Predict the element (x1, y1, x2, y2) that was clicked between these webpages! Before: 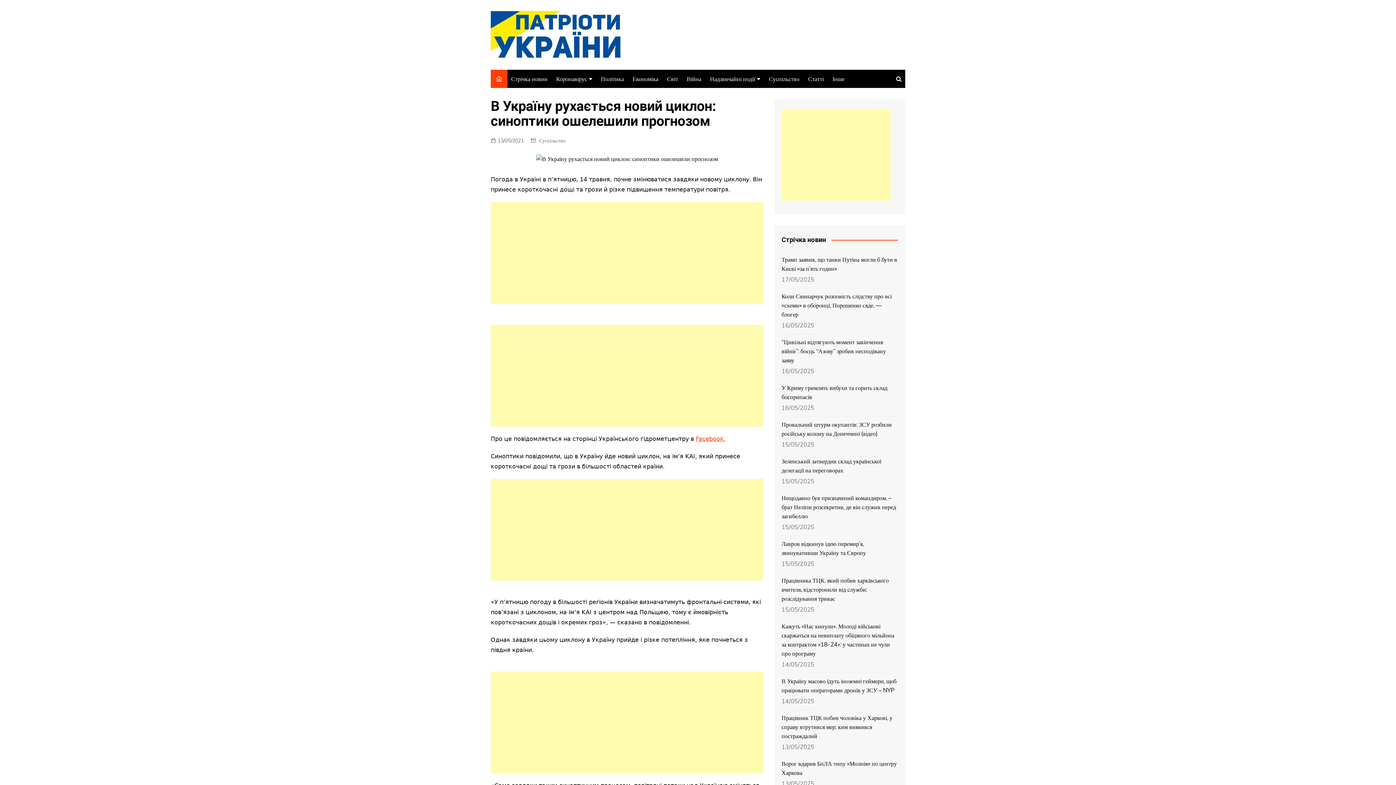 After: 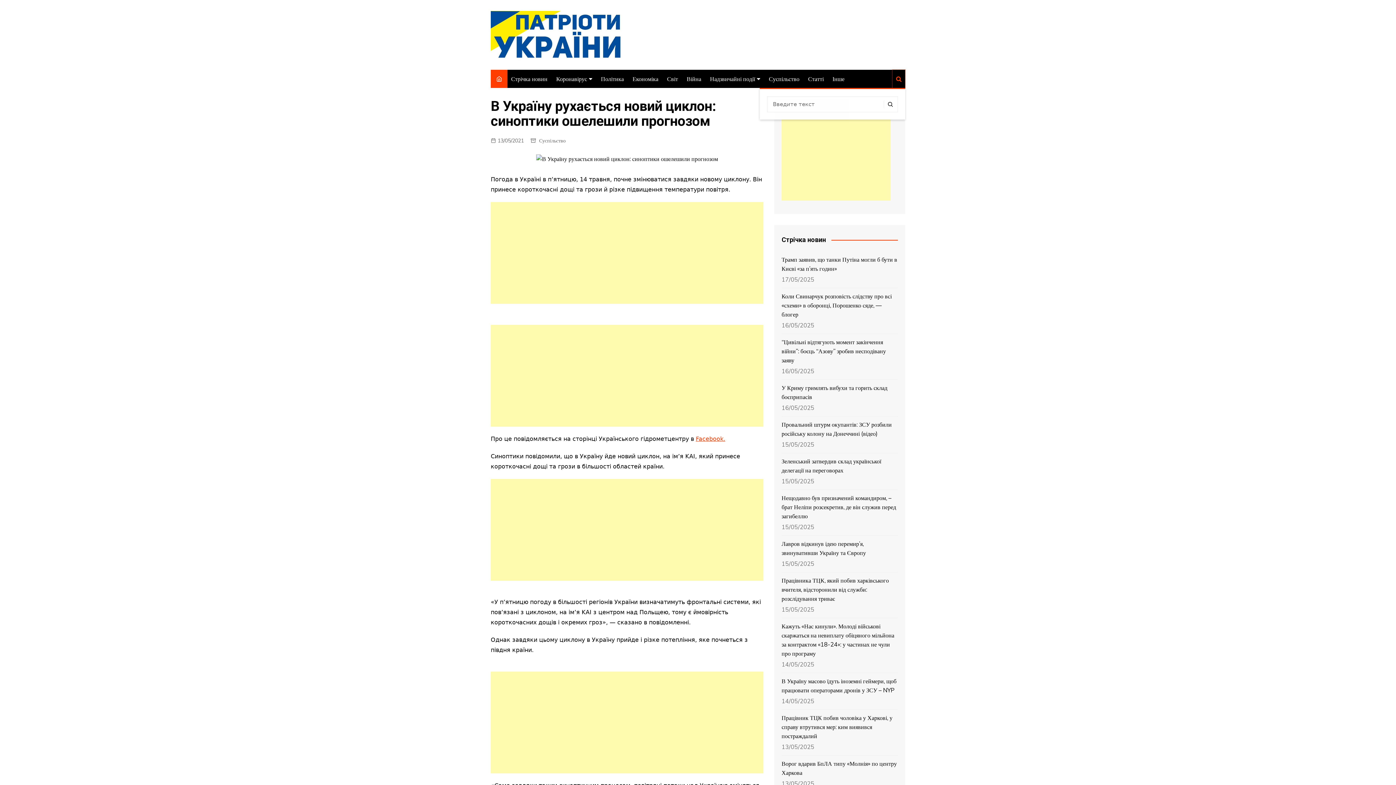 Action: bbox: (892, 69, 905, 88)